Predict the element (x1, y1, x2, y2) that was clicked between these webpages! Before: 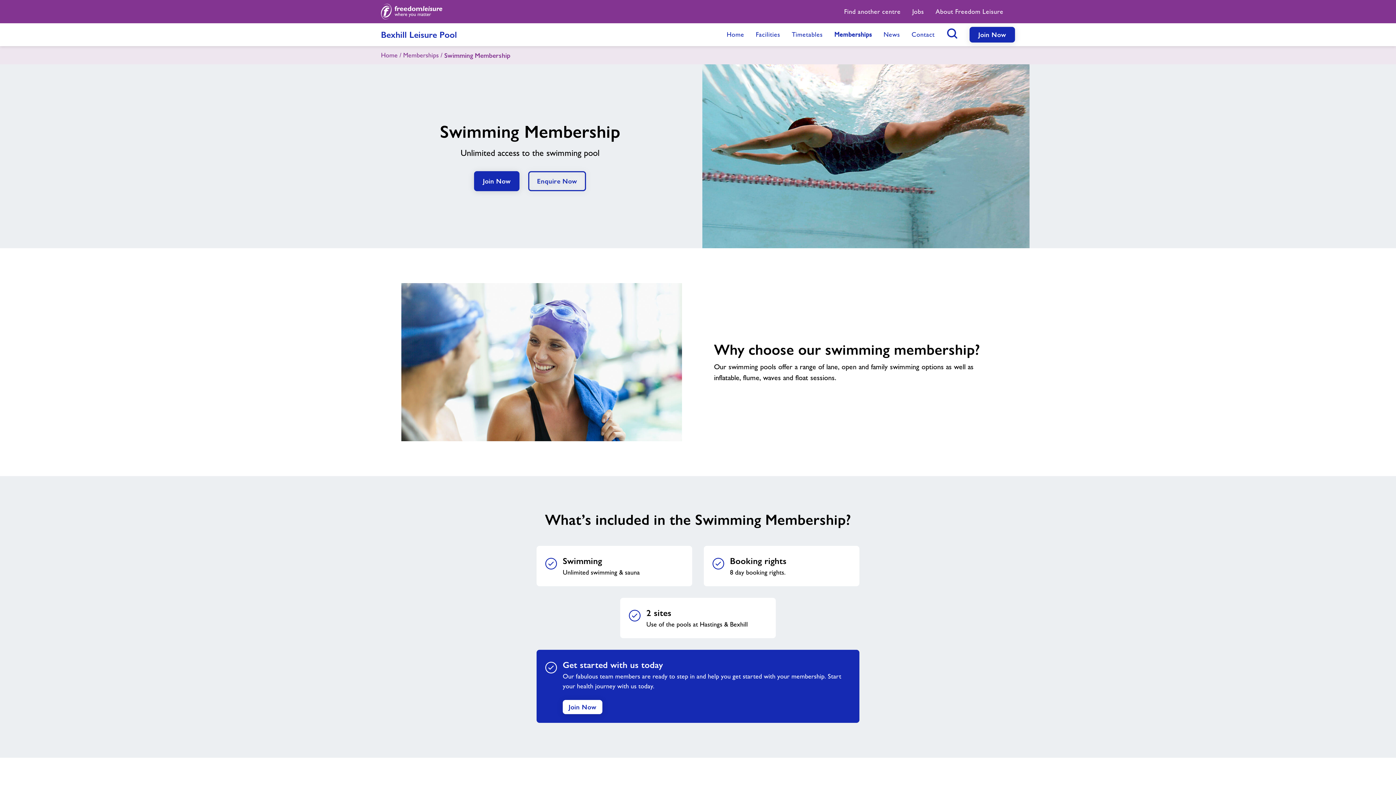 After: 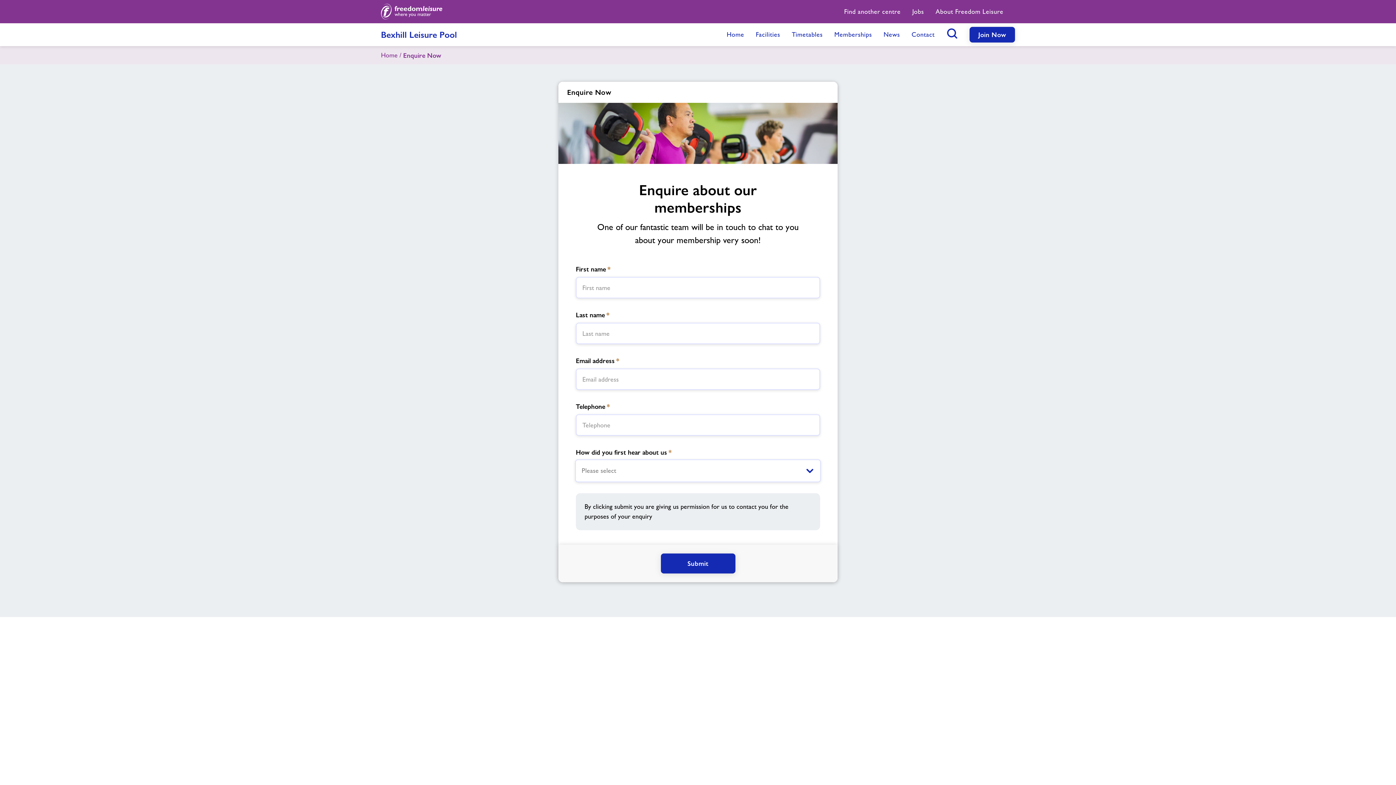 Action: bbox: (528, 171, 586, 191) label: Enquire Now